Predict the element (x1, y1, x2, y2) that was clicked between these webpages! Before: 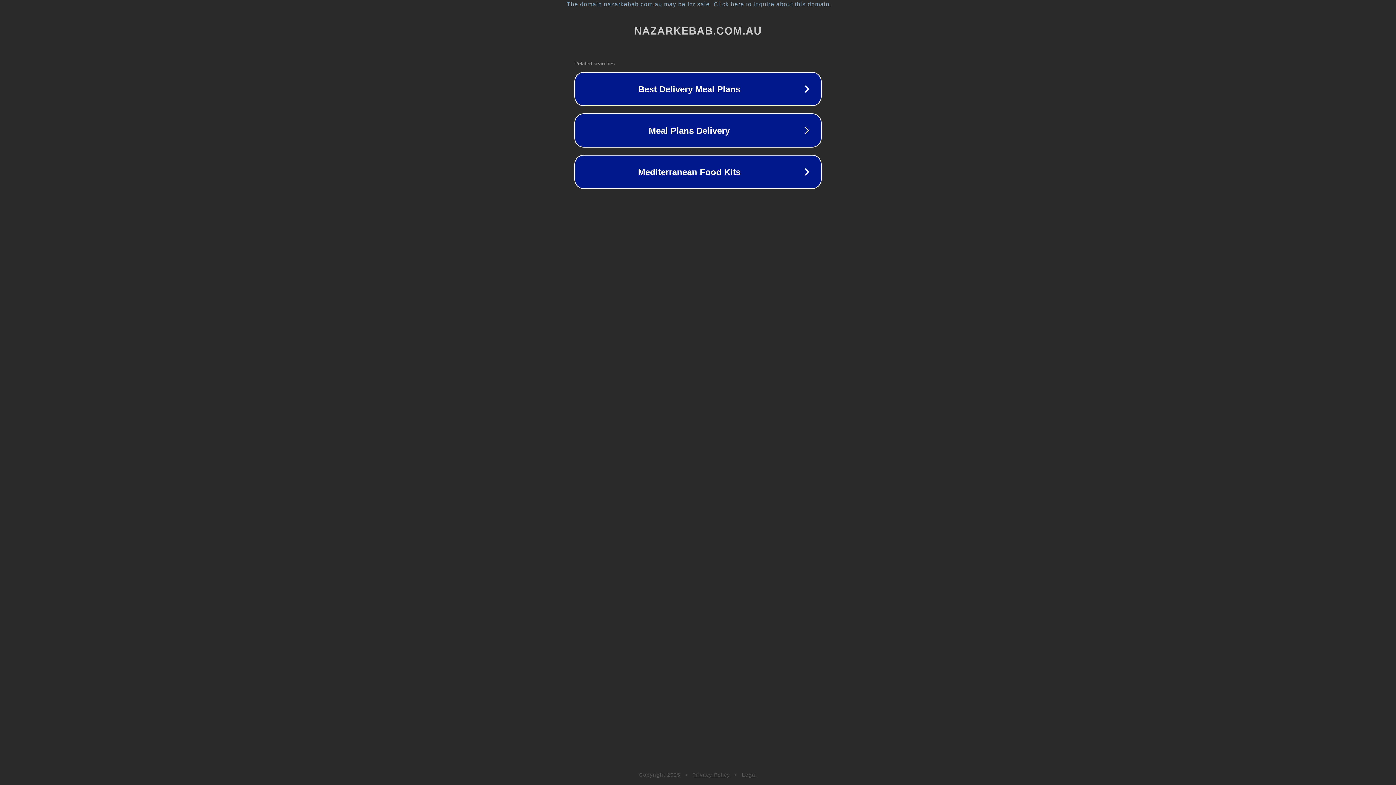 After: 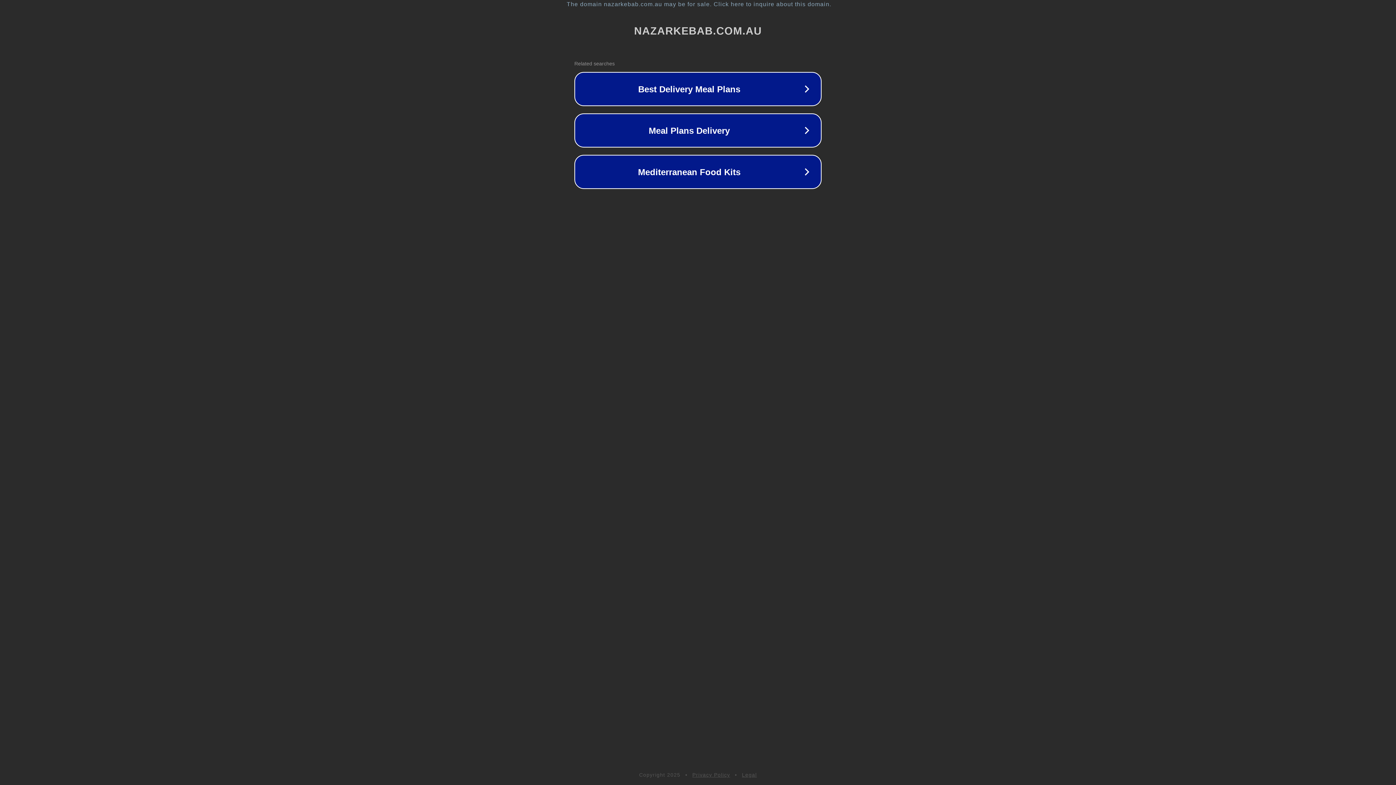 Action: bbox: (742, 772, 757, 778) label: Legal